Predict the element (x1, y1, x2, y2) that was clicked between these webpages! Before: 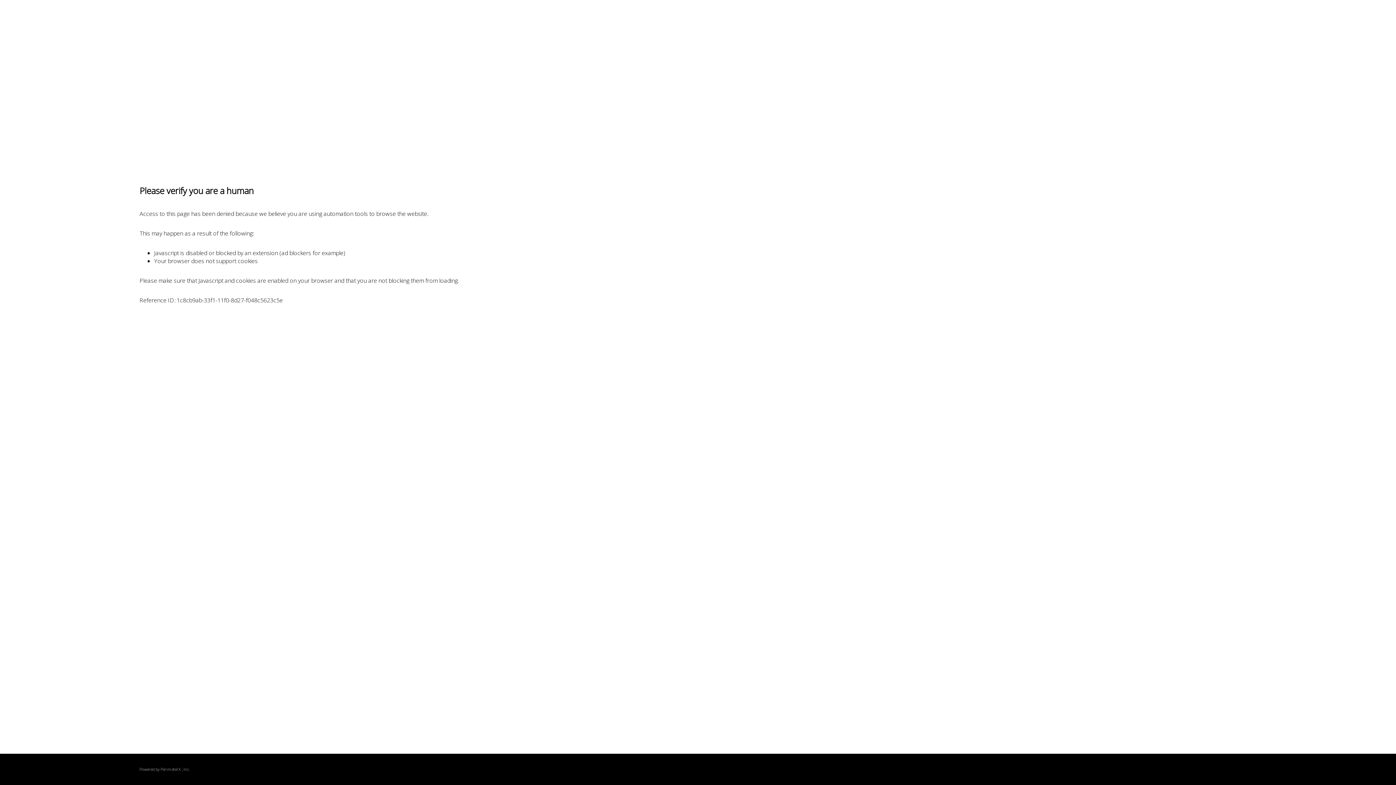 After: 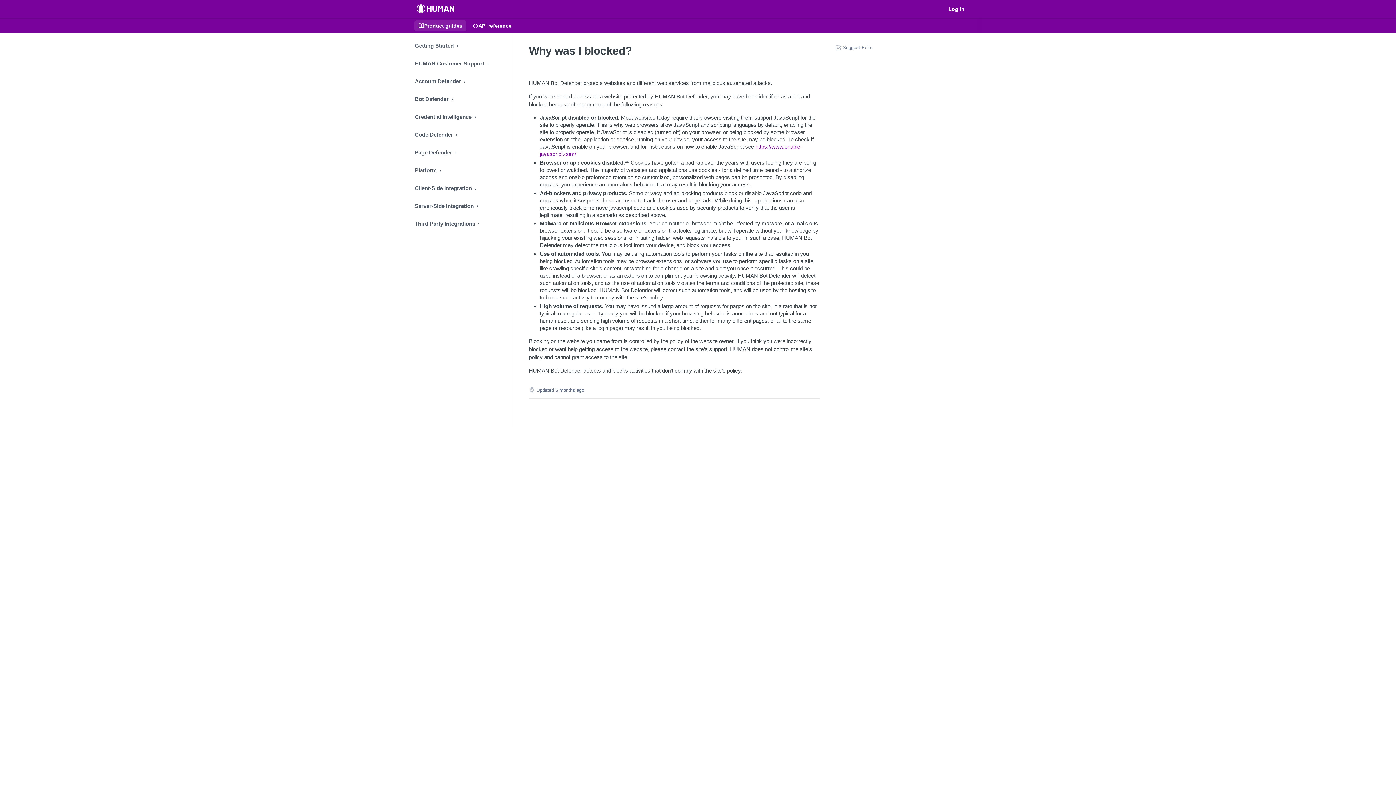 Action: label: PerimeterX bbox: (160, 767, 180, 772)